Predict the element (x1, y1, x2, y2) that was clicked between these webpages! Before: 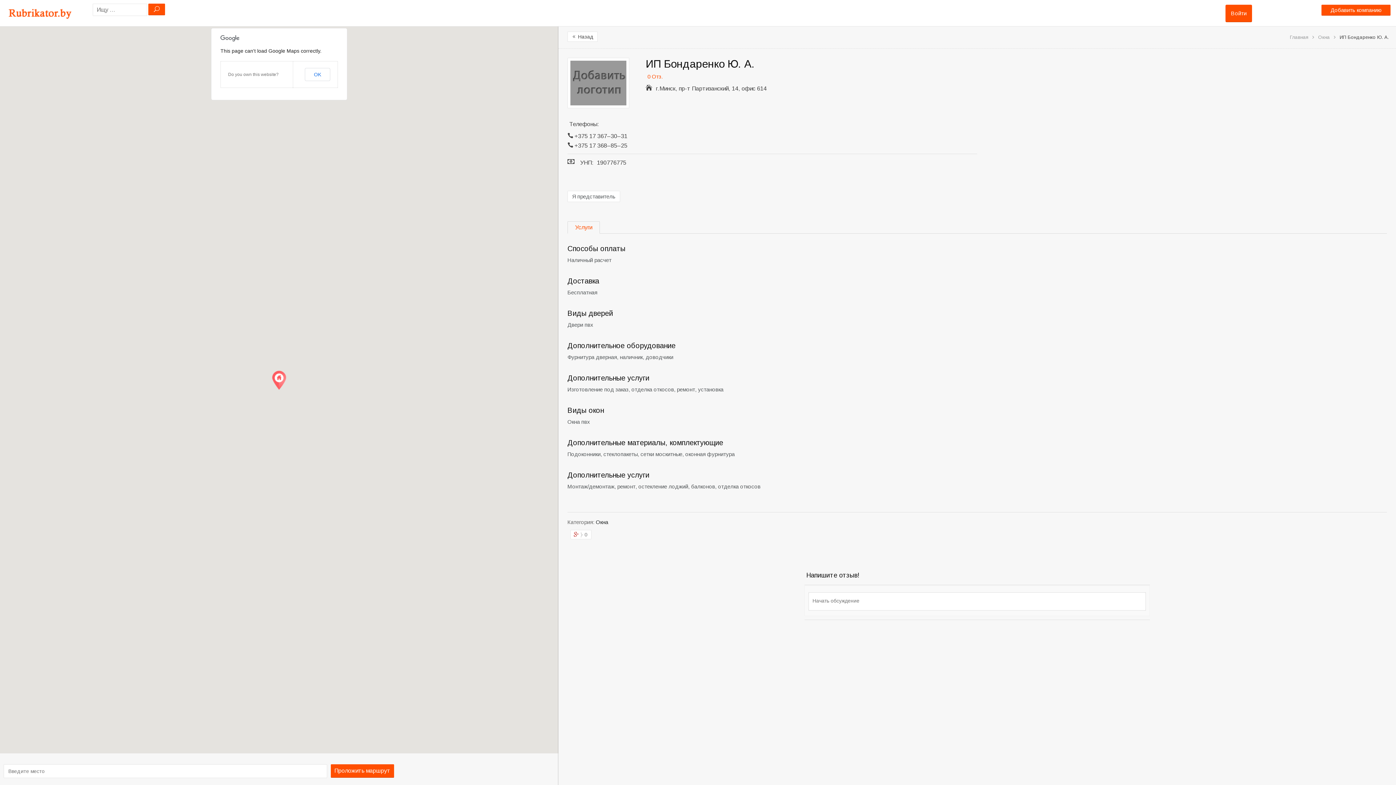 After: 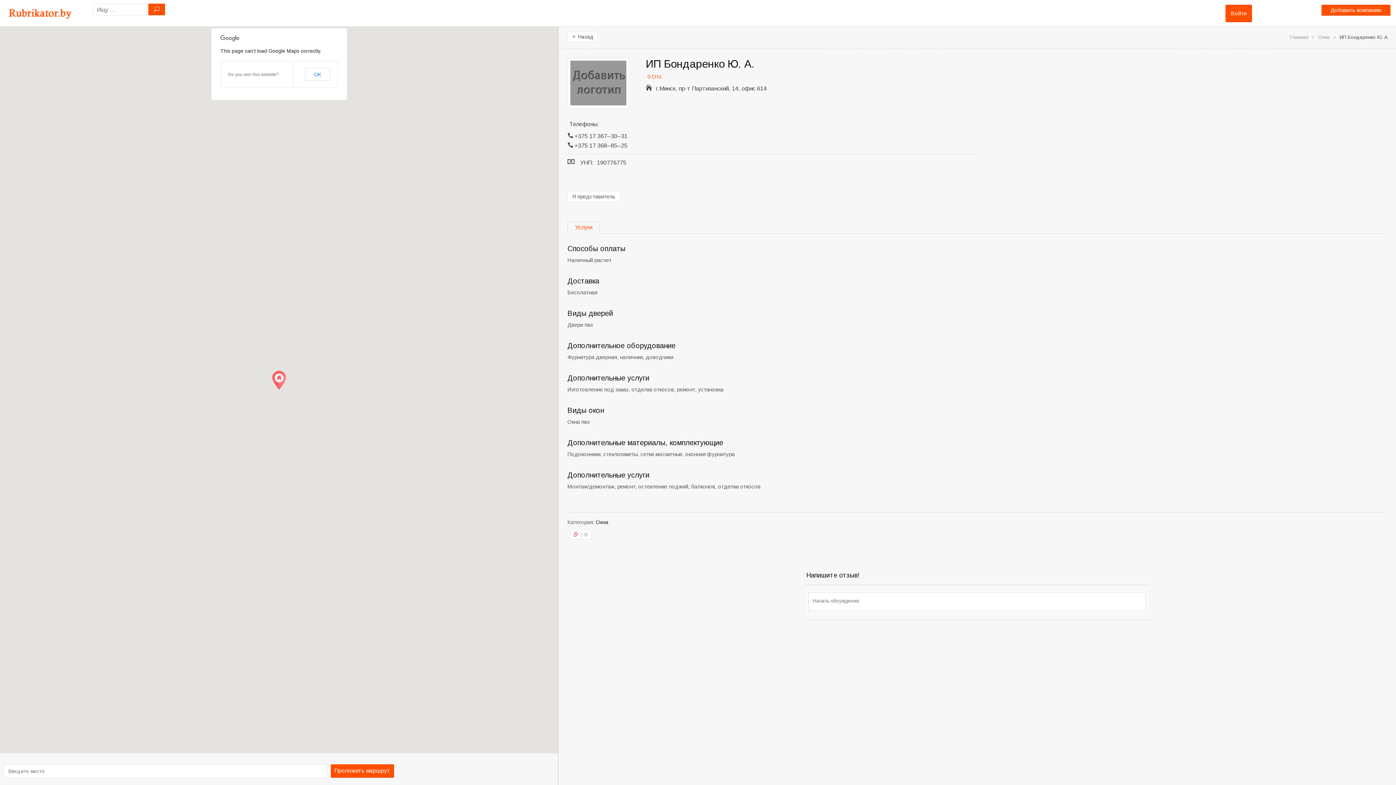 Action: label: Do you own this website? bbox: (228, 72, 278, 77)